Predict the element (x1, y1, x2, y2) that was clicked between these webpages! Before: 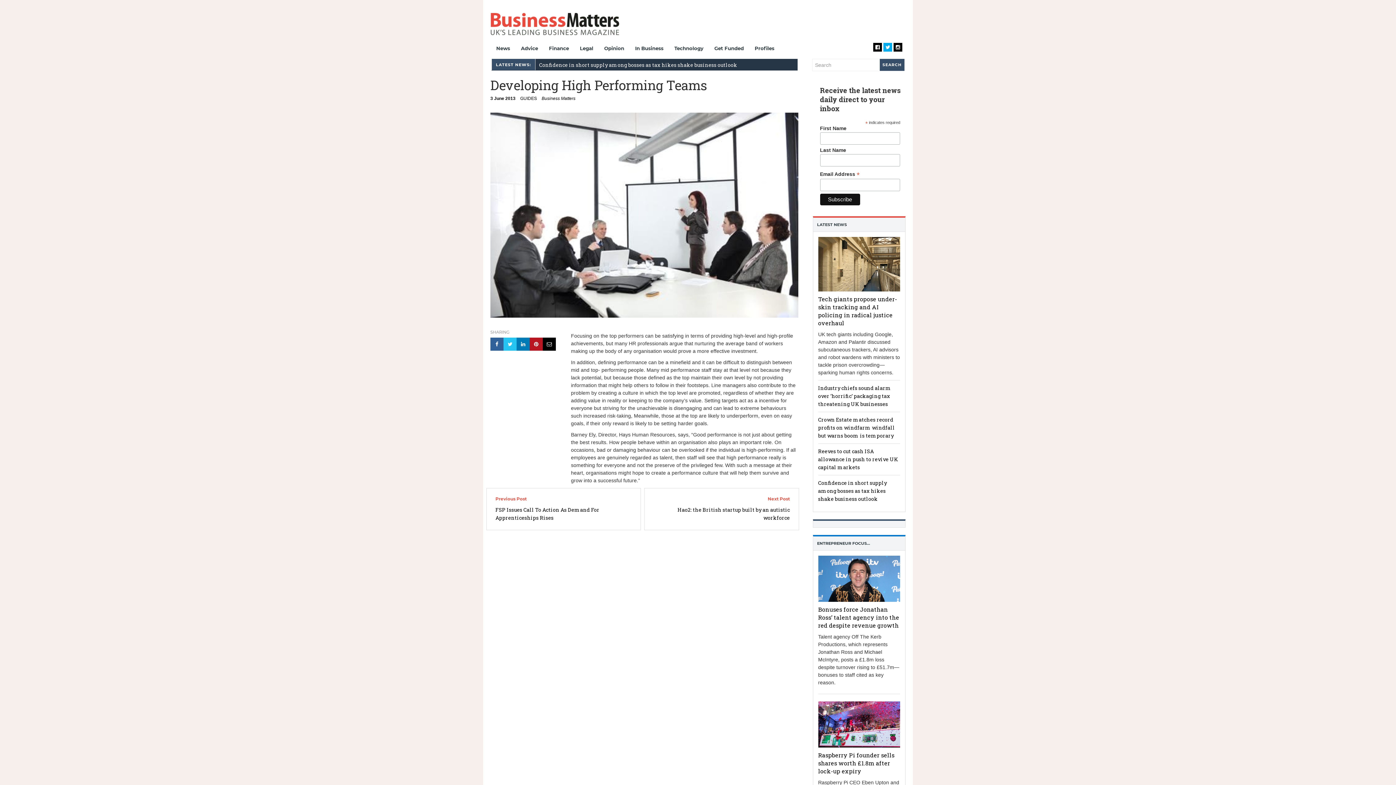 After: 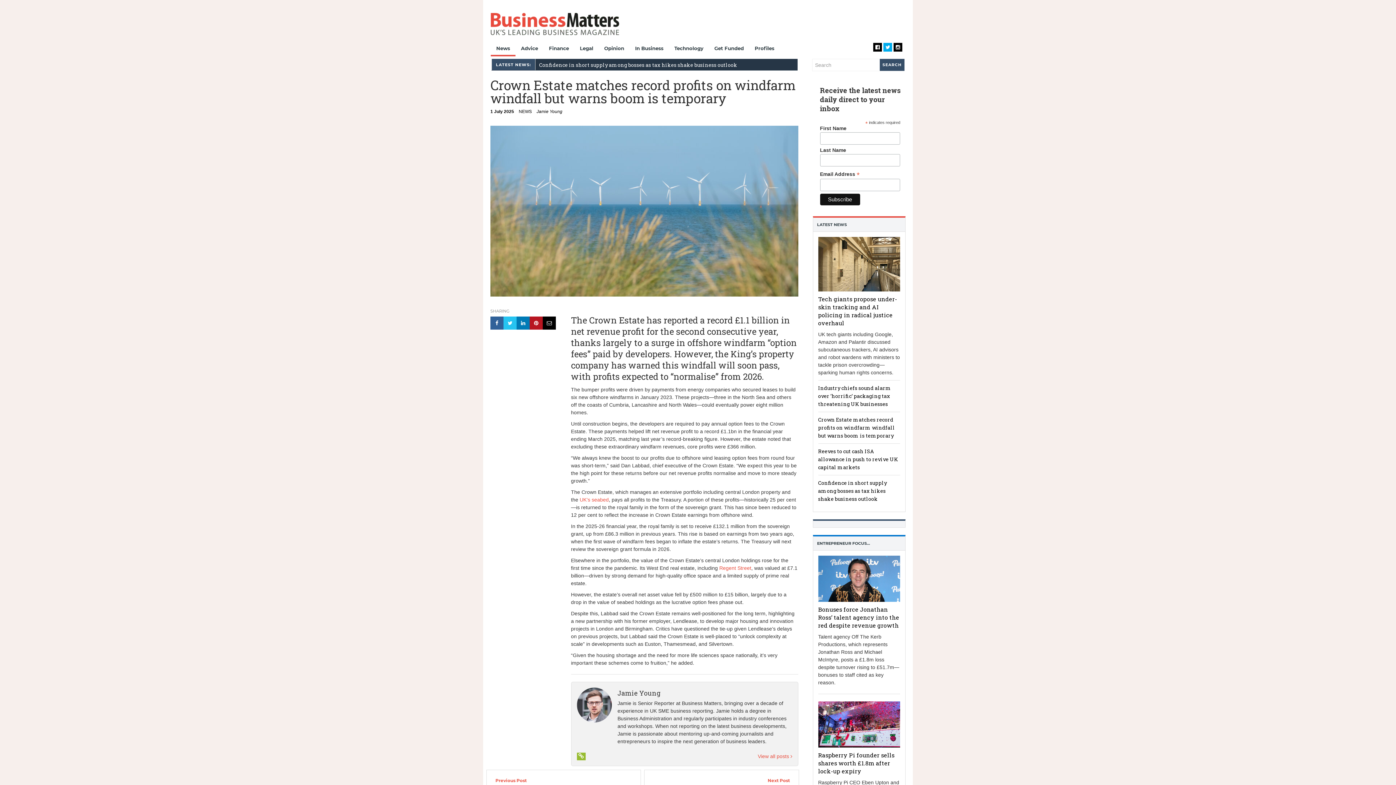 Action: bbox: (818, 416, 895, 439) label: Crown Estate matches record profits on windfarm windfall but warns boom is temporary